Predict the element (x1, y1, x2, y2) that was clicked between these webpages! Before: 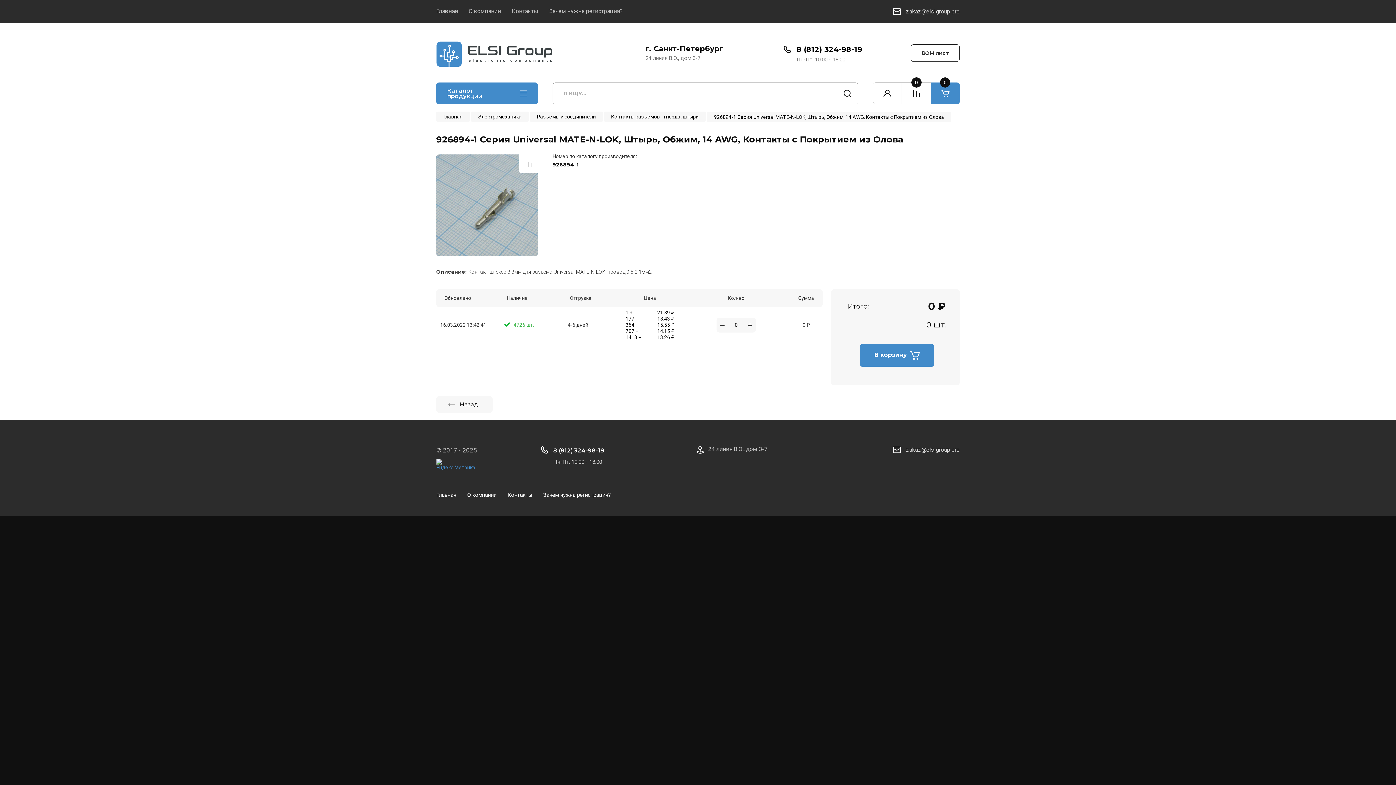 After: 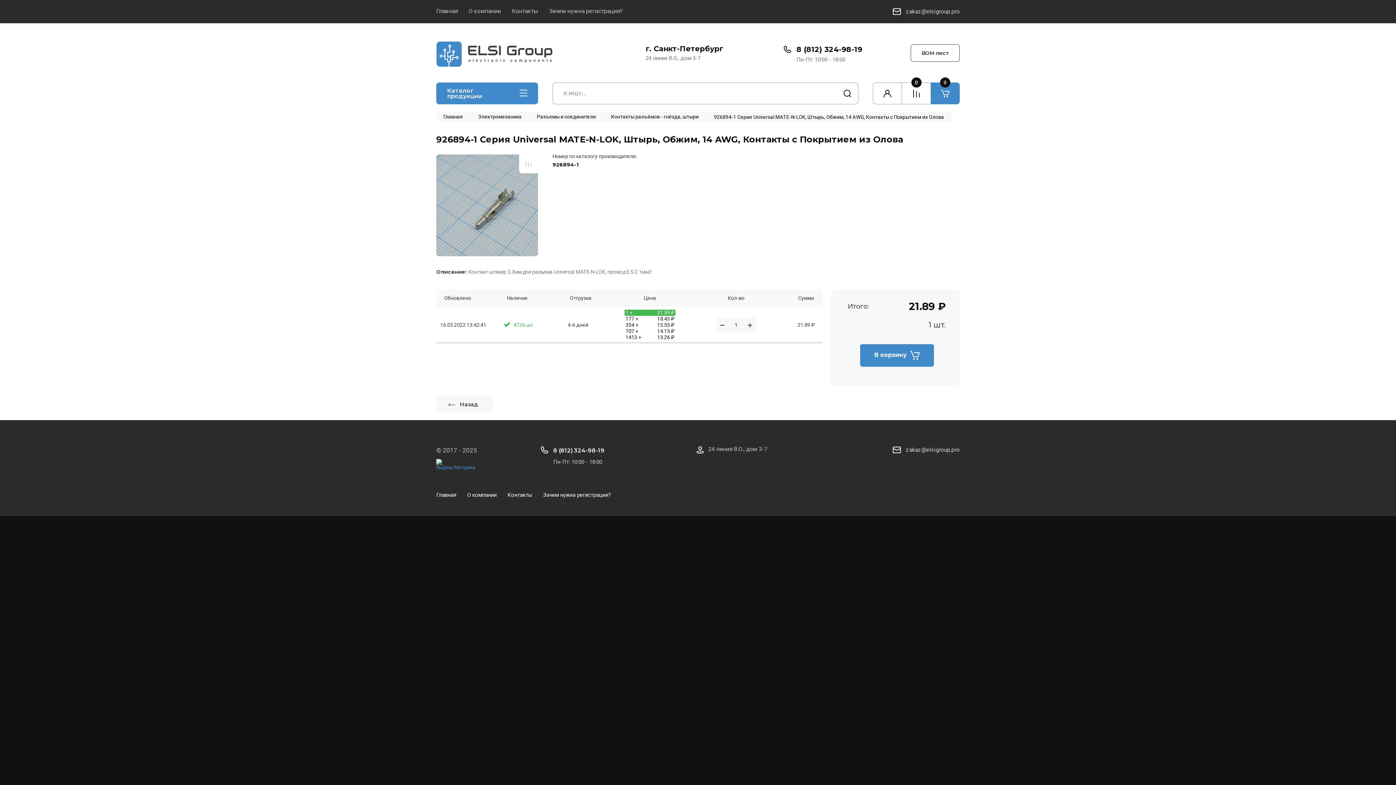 Action: bbox: (744, 317, 756, 332)